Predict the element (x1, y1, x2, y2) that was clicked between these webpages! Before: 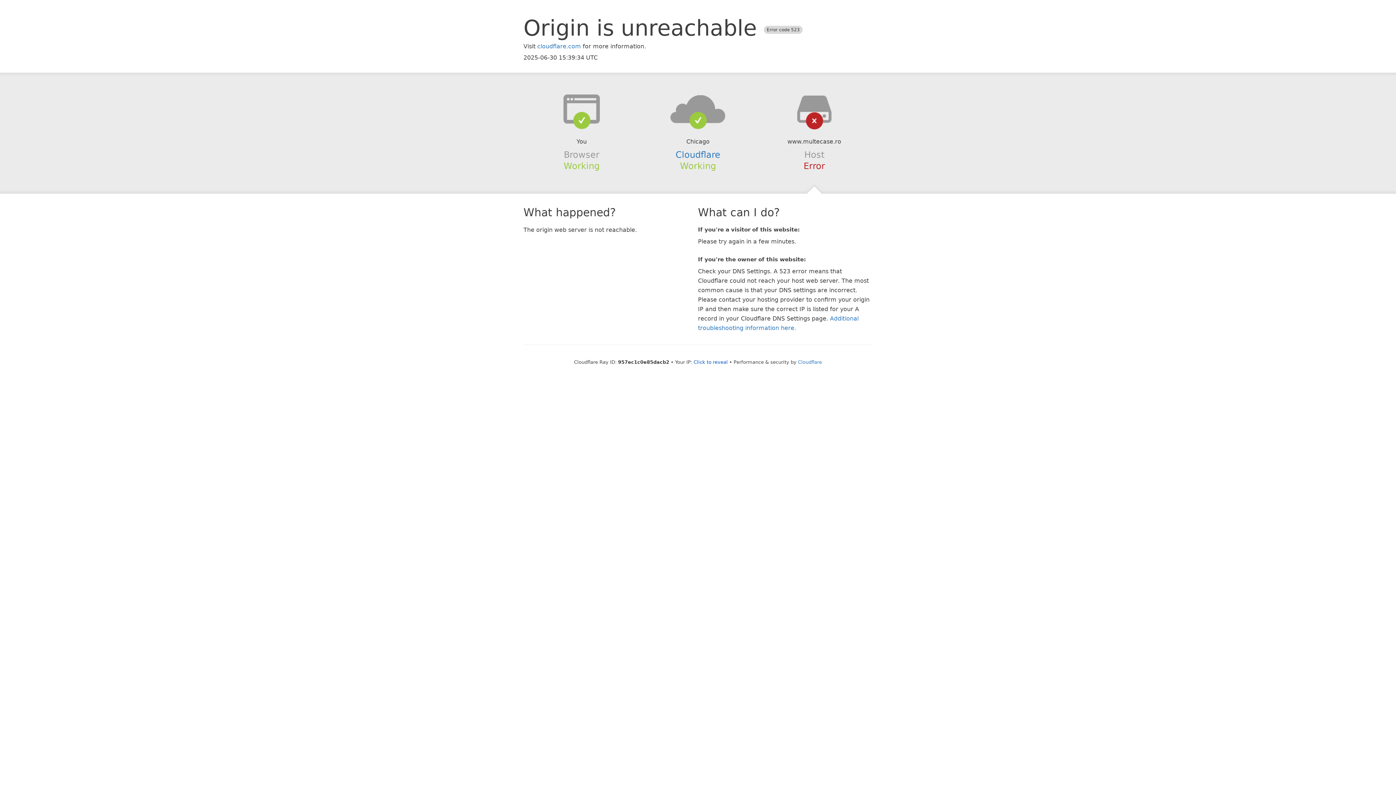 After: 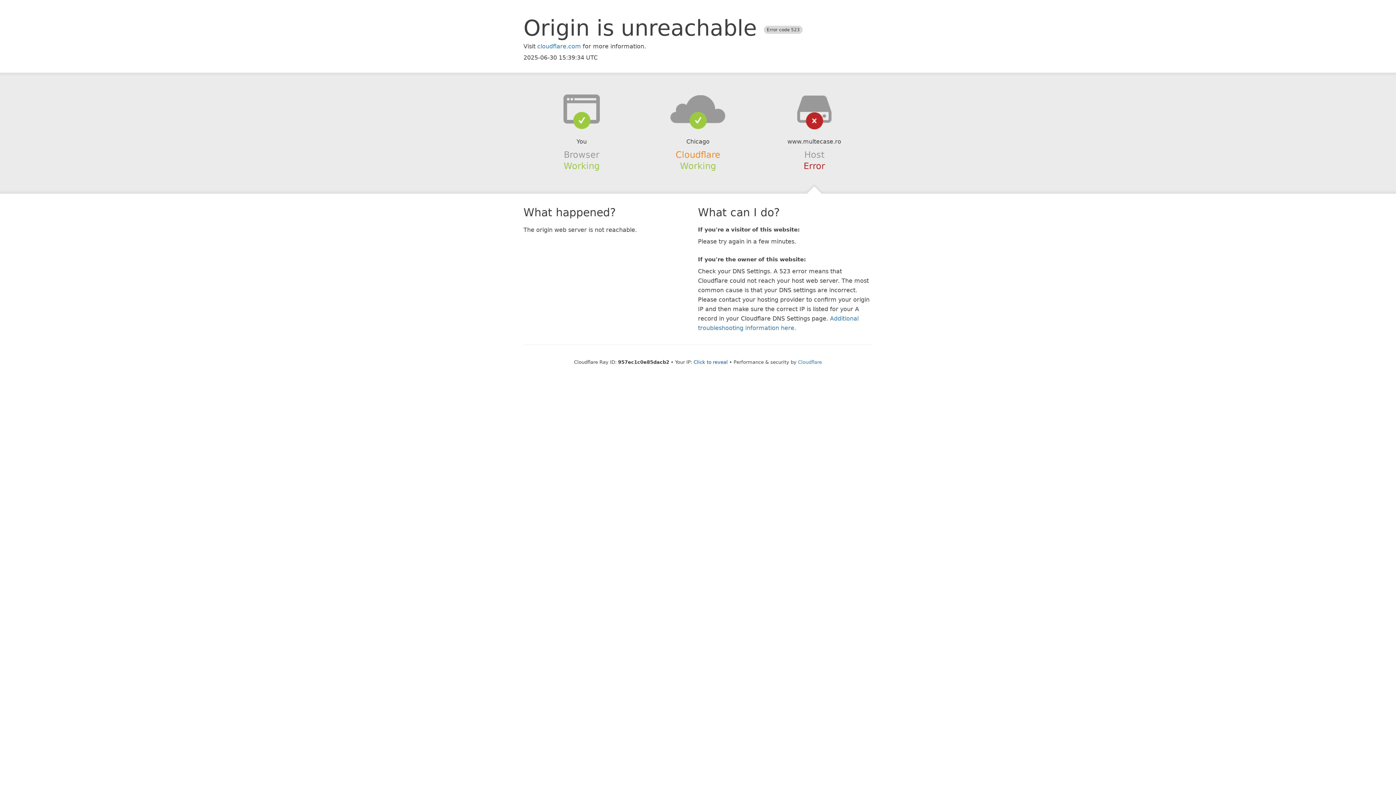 Action: label: Cloudflare bbox: (675, 149, 720, 159)